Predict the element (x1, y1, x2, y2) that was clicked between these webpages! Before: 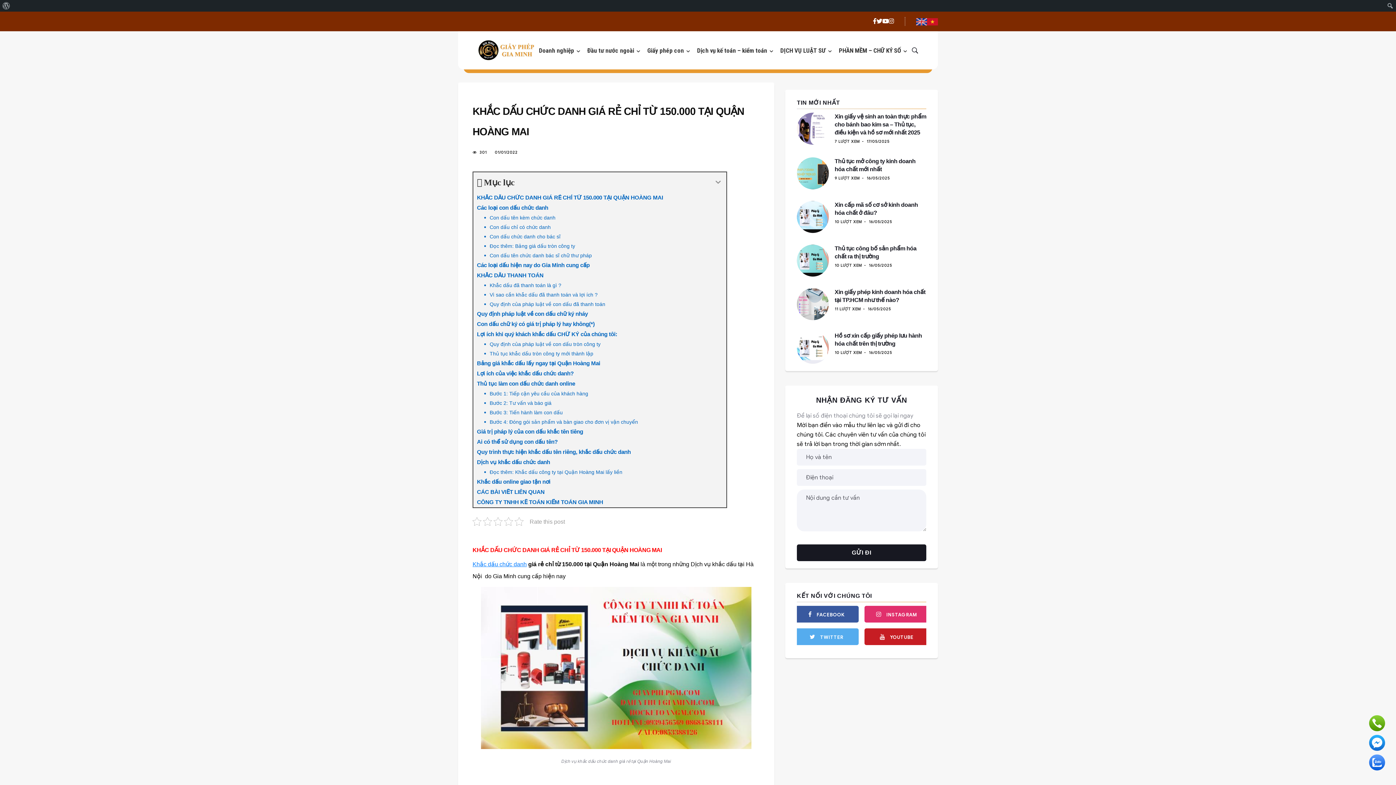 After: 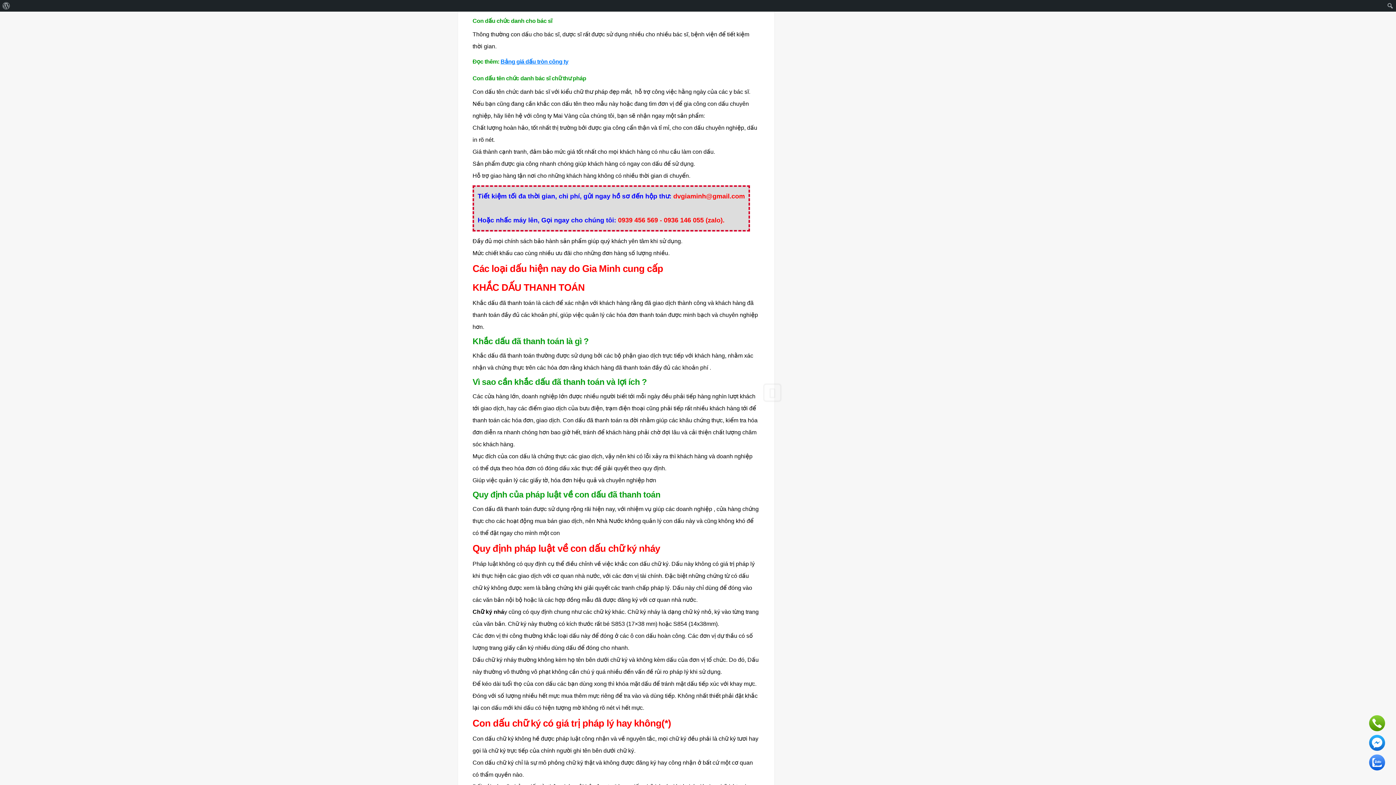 Action: label: Con dấu chức danh cho bác sĩ bbox: (473, 232, 726, 241)